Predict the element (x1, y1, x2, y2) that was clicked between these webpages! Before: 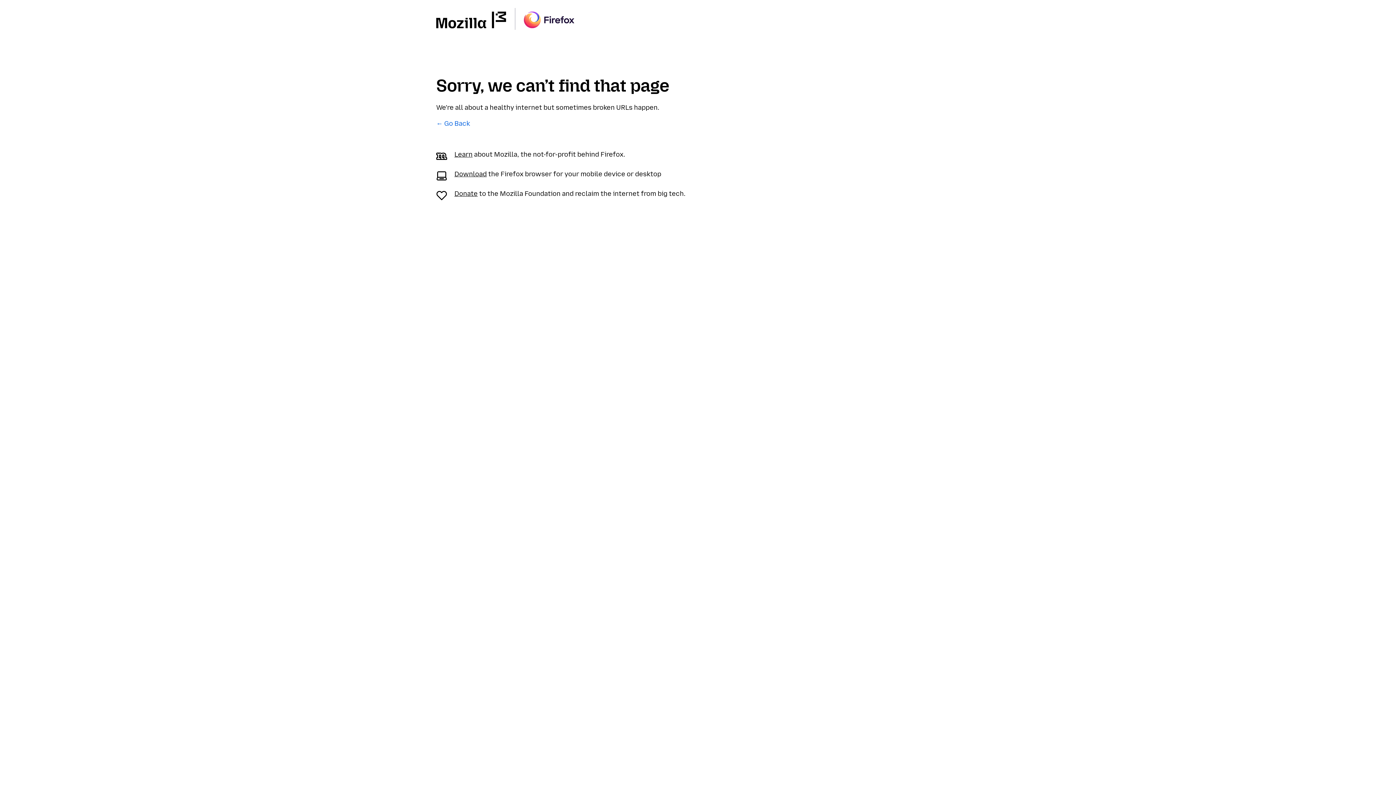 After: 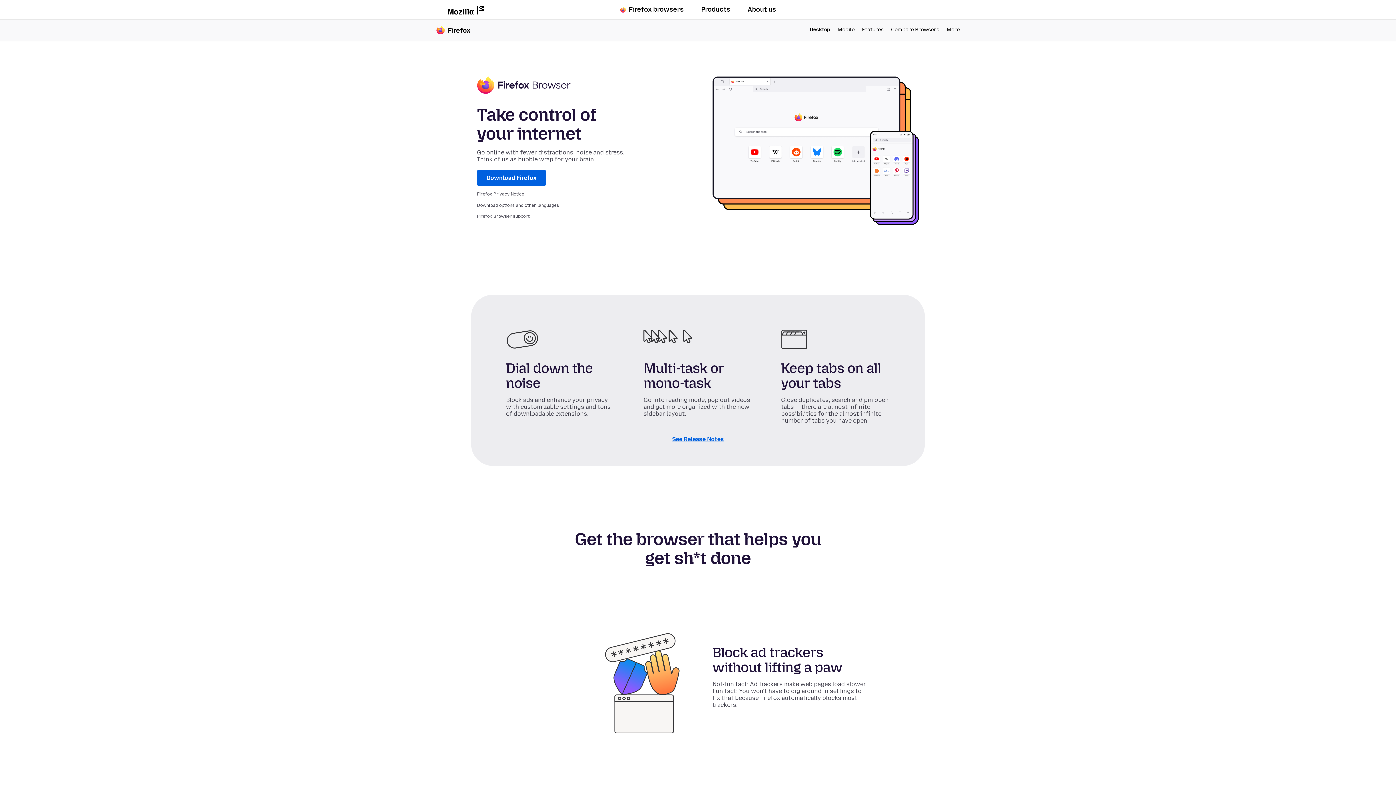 Action: label: Download bbox: (454, 170, 486, 178)